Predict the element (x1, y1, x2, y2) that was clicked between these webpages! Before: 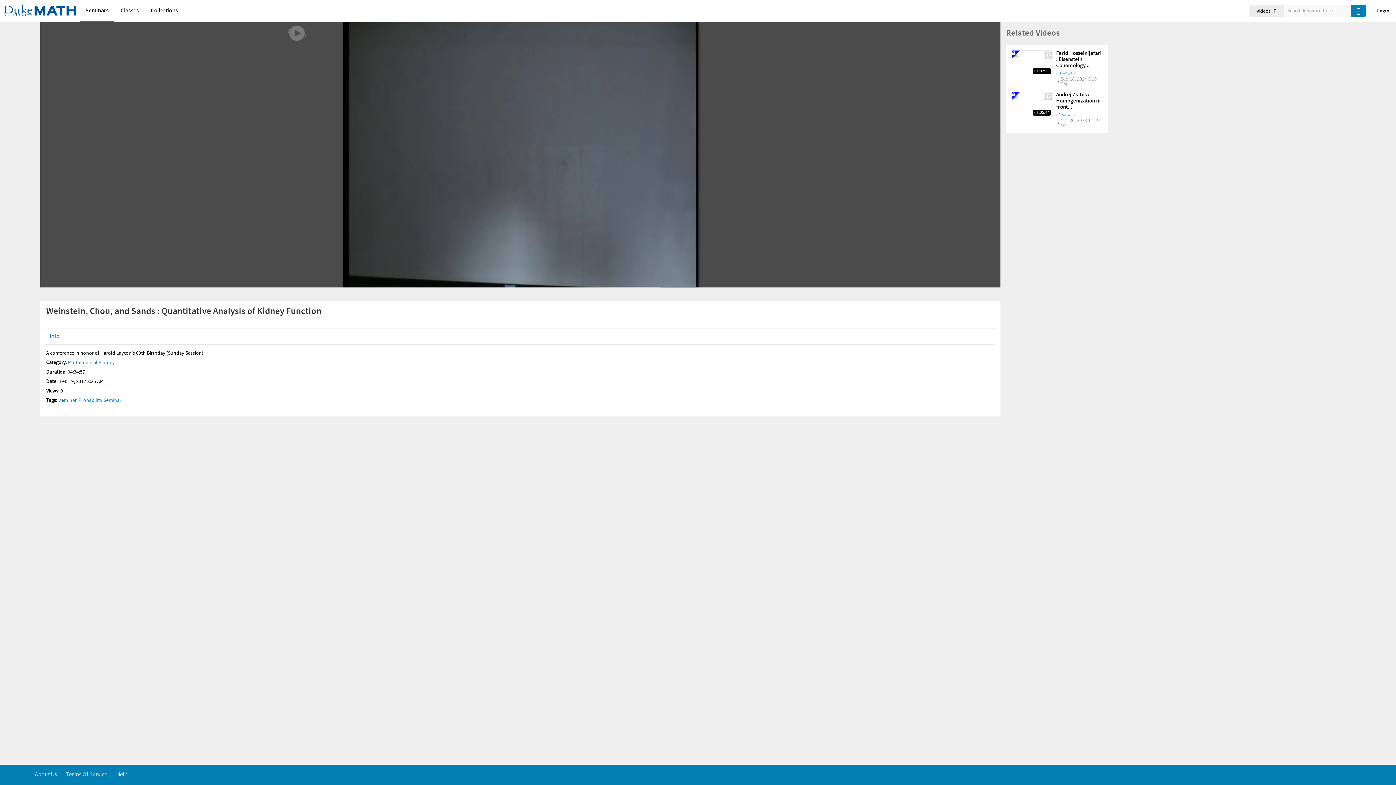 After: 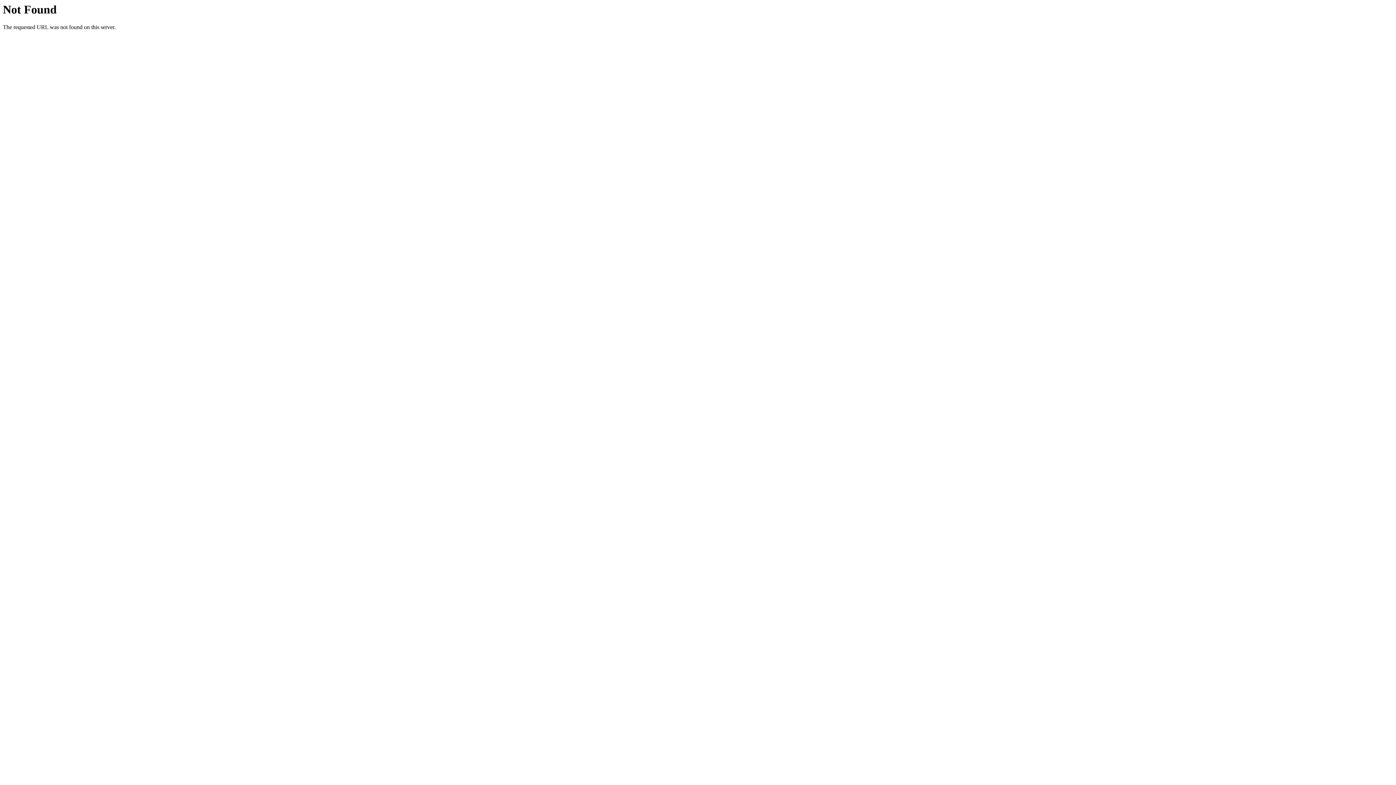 Action: bbox: (1056, 49, 1101, 69) label: Farid Hosseinijafari : Eisenstein Cohomology...